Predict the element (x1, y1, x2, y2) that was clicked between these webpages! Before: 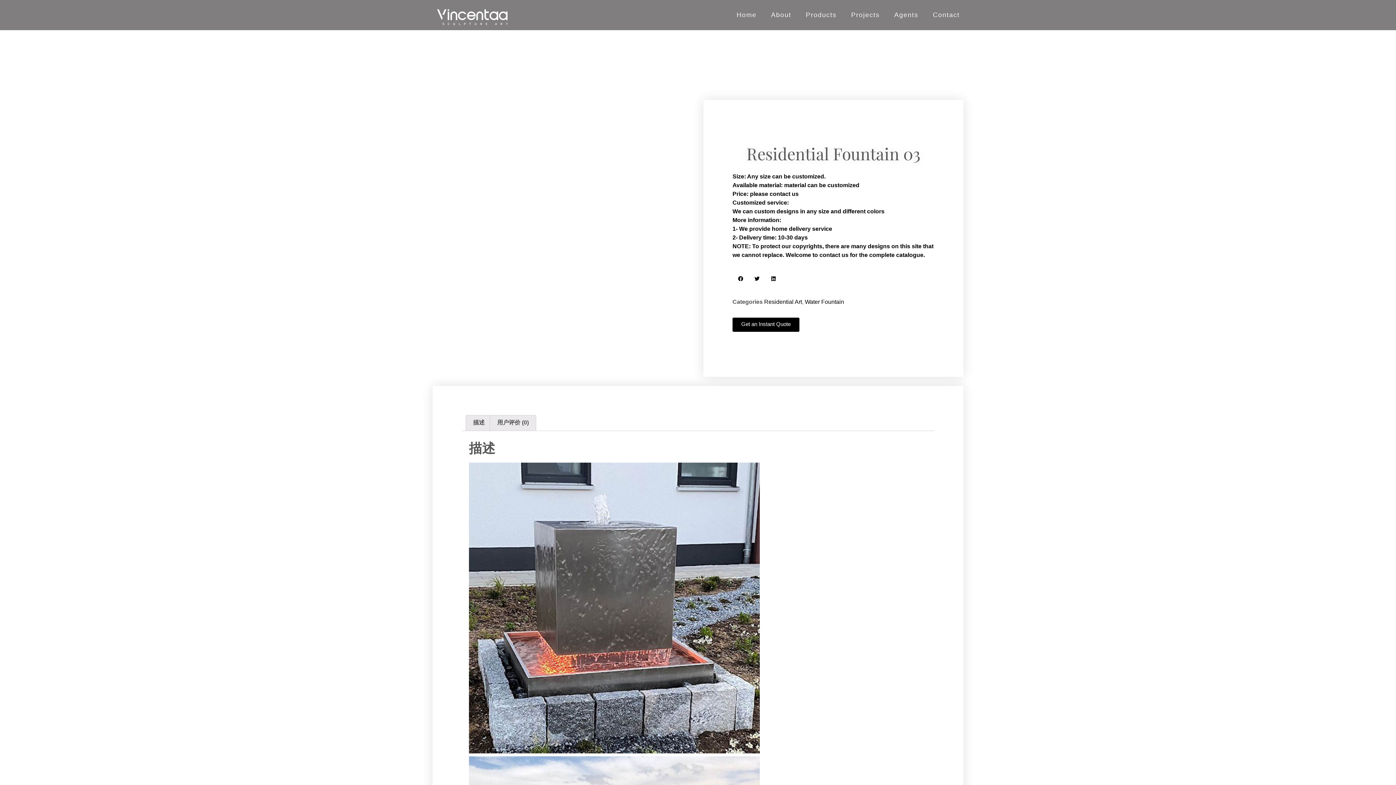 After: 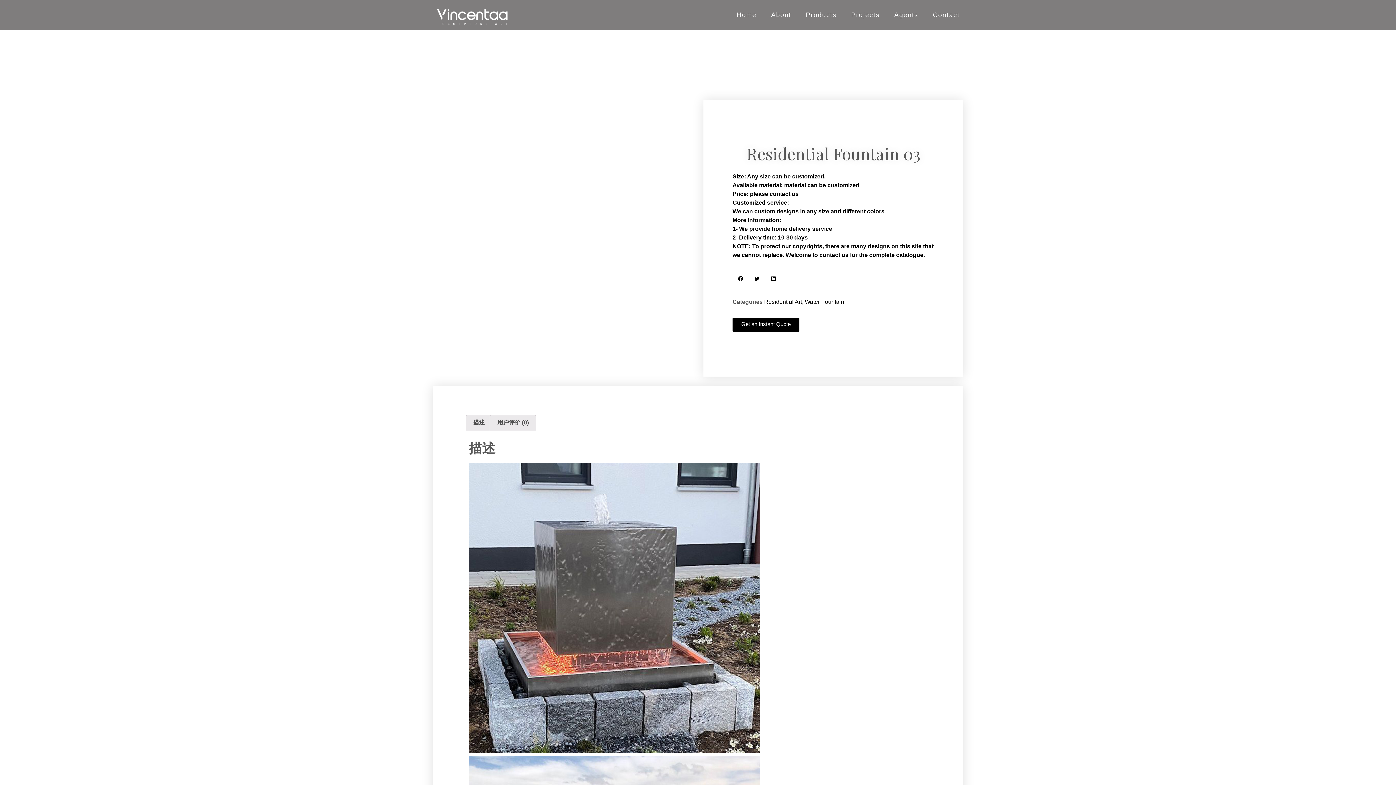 Action: bbox: (732, 270, 749, 287) label: Share on facebook